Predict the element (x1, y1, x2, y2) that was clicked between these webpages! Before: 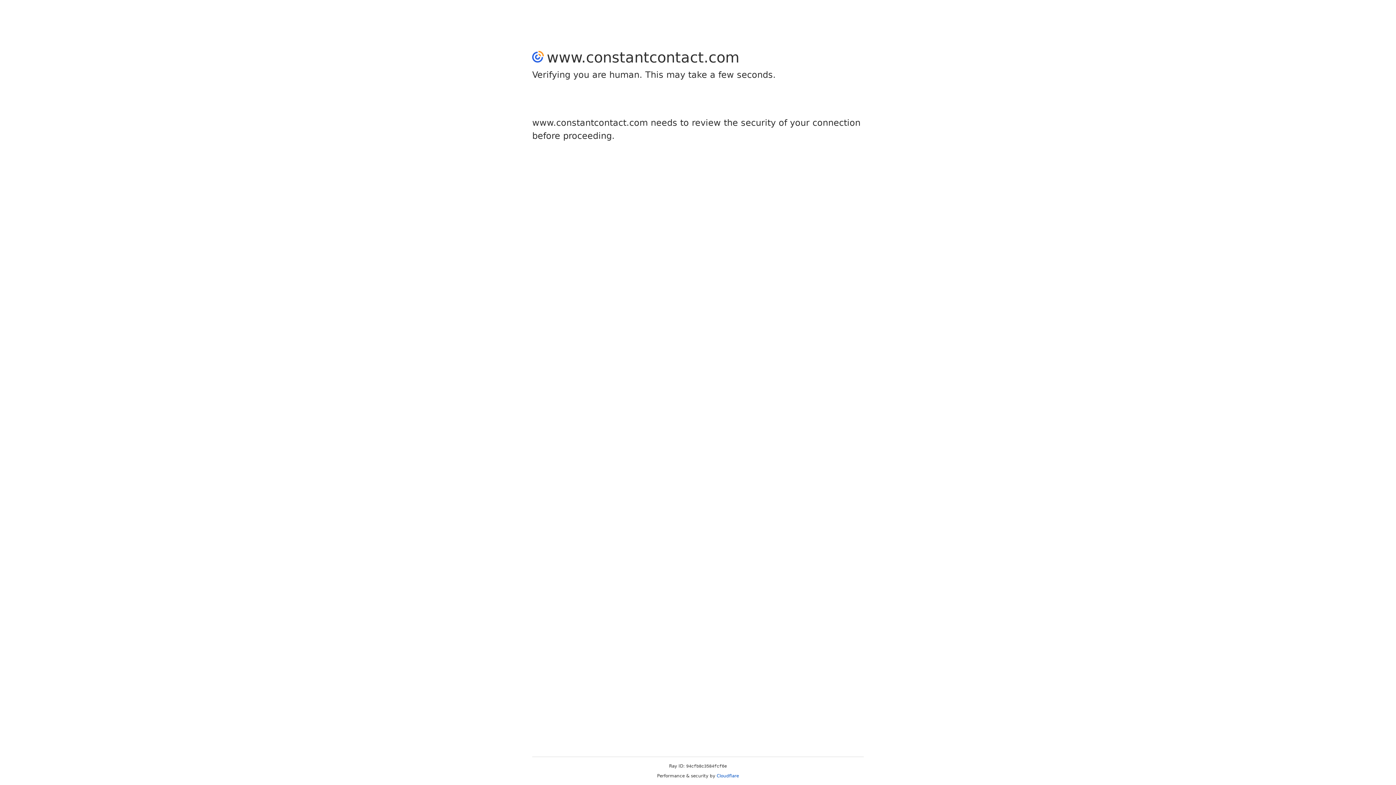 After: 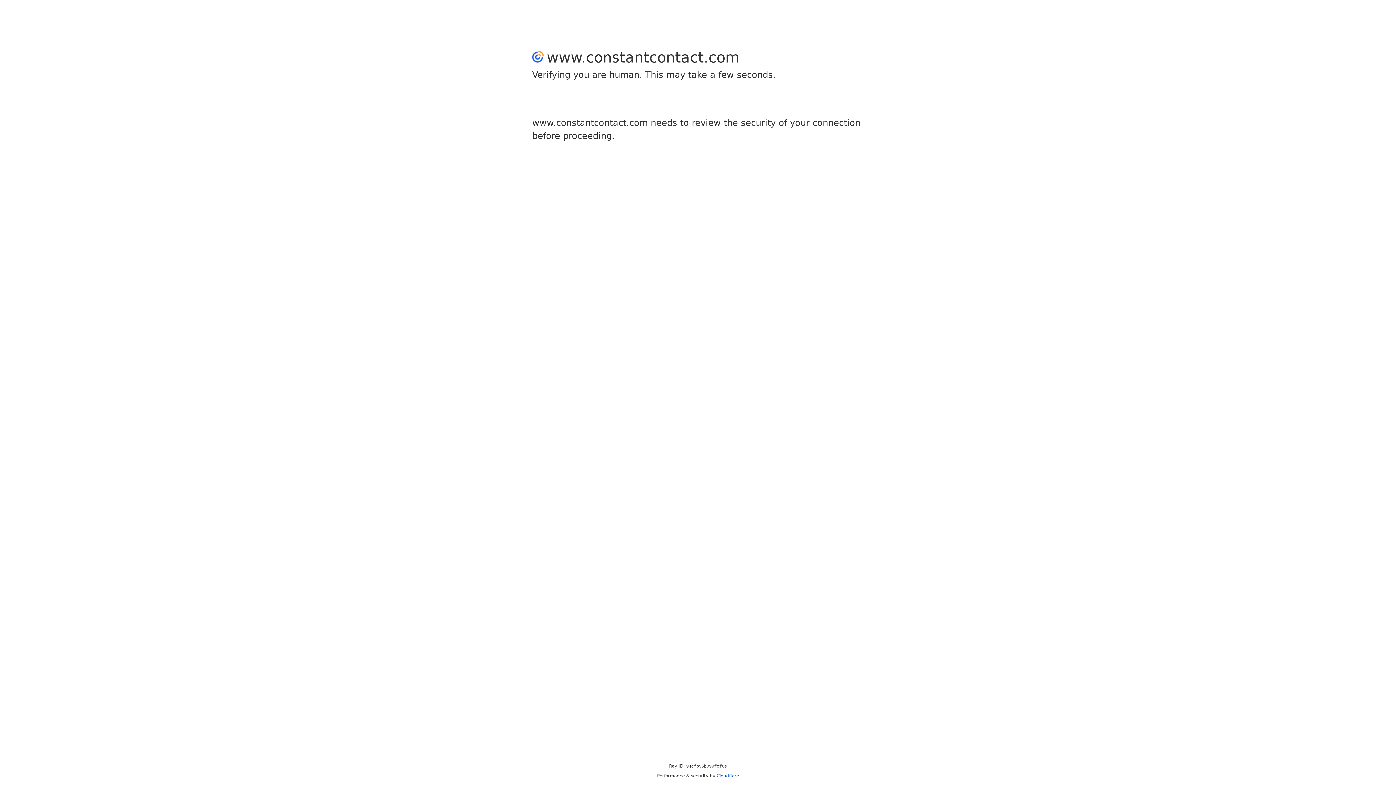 Action: bbox: (716, 773, 739, 778) label: Cloudflare